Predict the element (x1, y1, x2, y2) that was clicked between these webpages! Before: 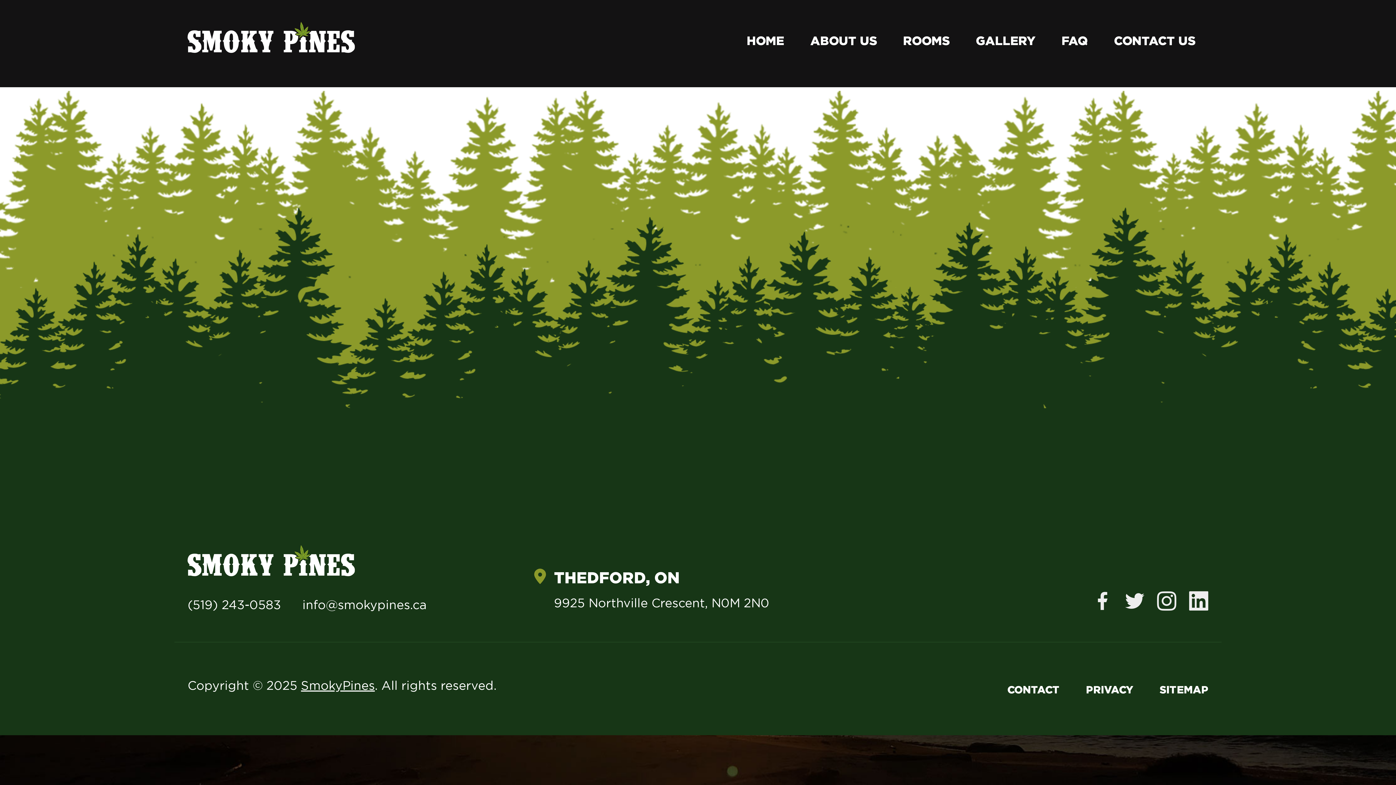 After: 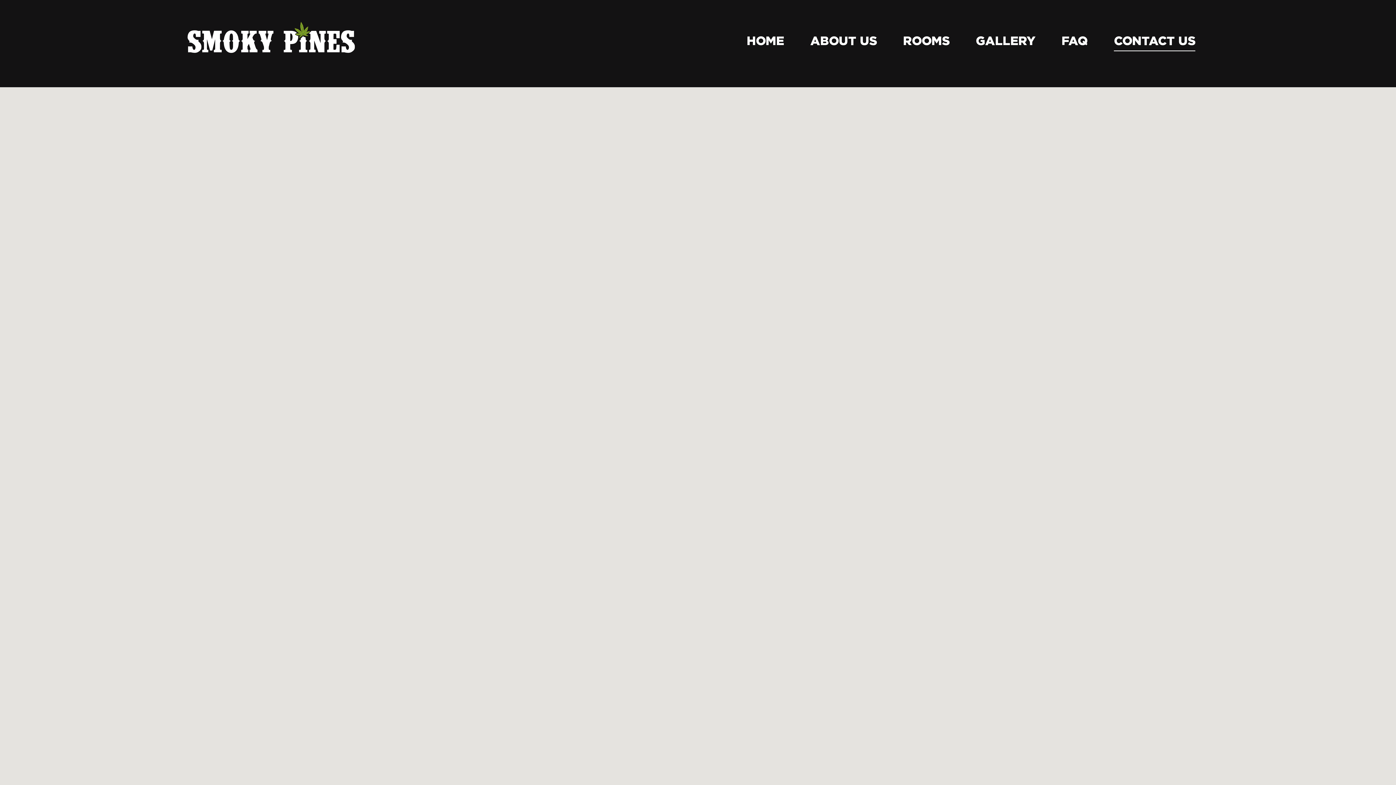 Action: bbox: (1007, 684, 1073, 700) label: CONTACT